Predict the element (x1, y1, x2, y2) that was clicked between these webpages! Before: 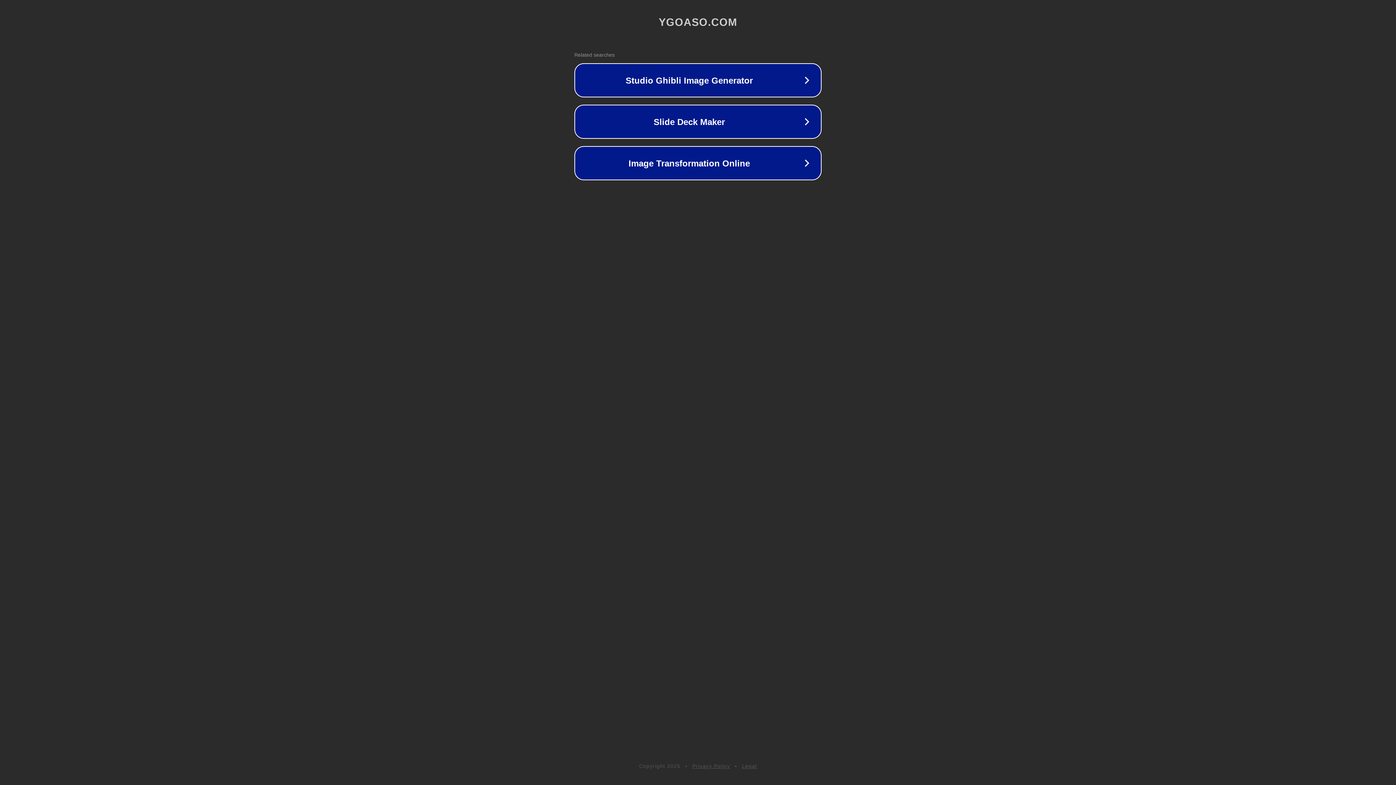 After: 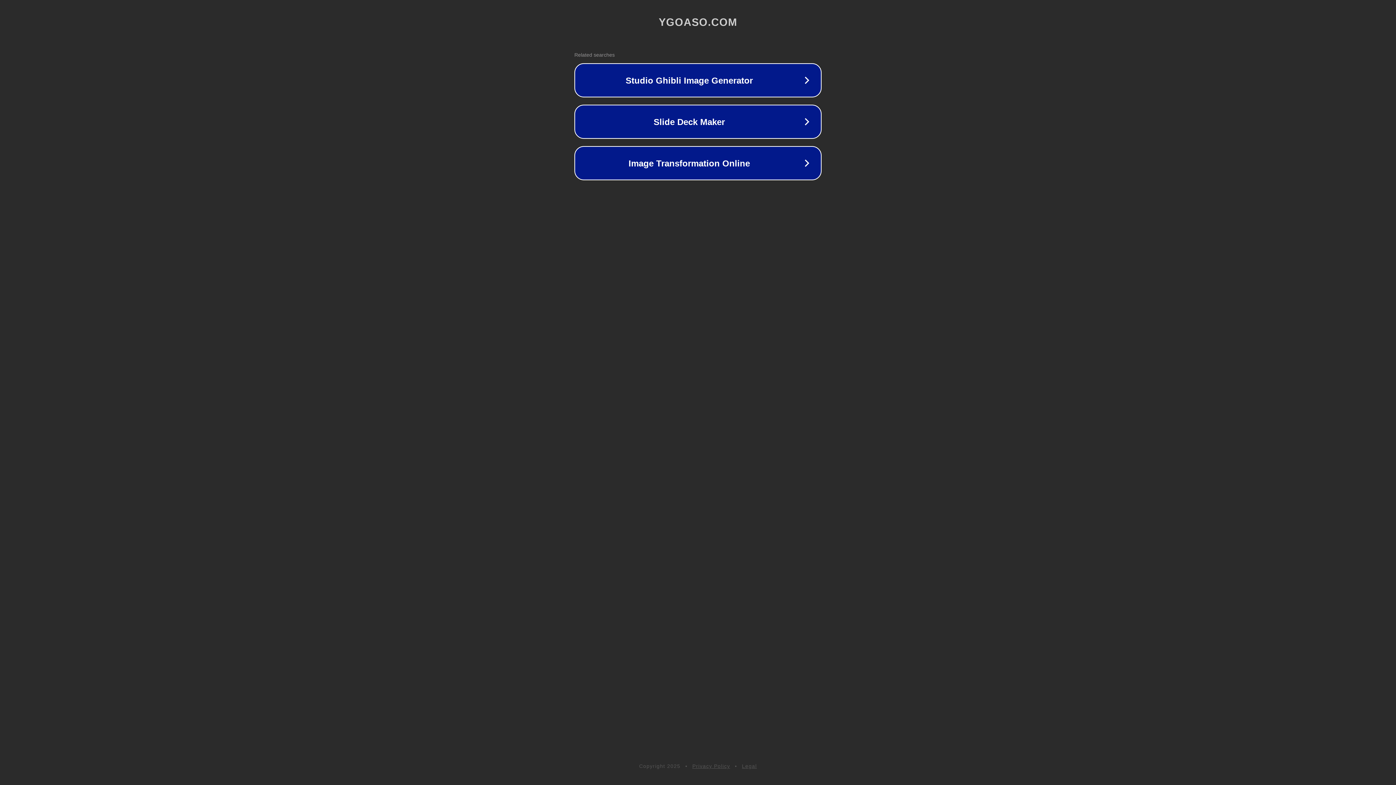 Action: label: Legal bbox: (742, 763, 757, 769)